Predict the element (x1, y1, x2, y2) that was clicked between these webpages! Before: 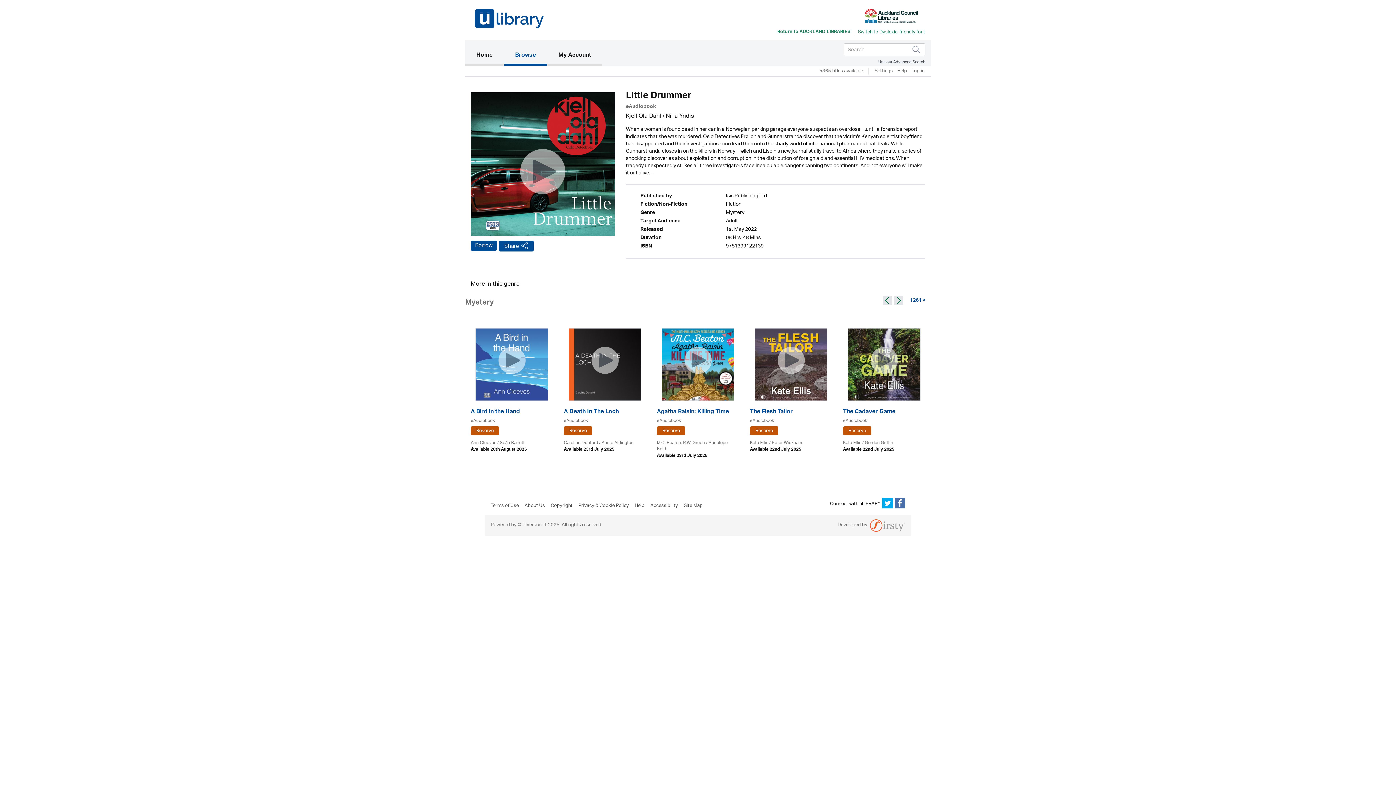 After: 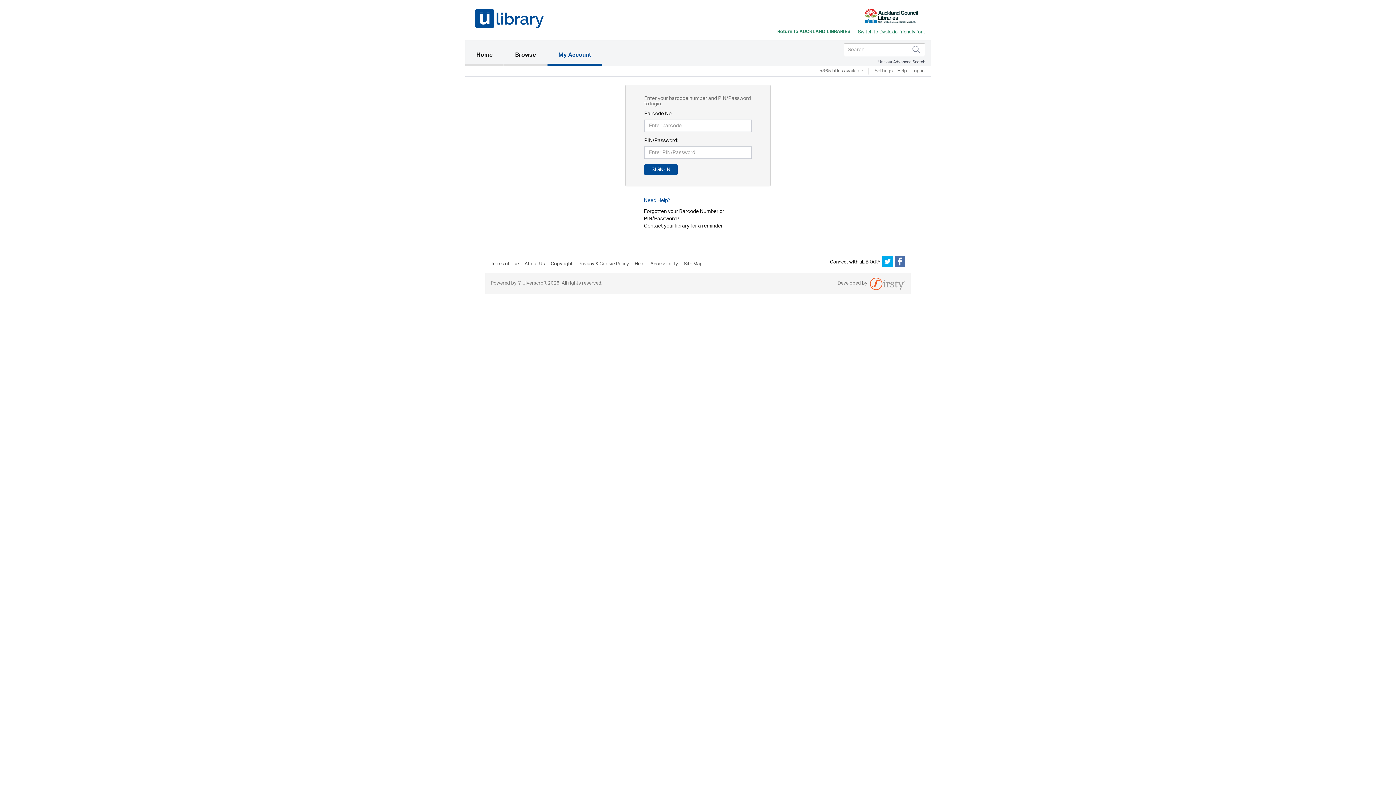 Action: bbox: (843, 426, 871, 435) label: Reserve